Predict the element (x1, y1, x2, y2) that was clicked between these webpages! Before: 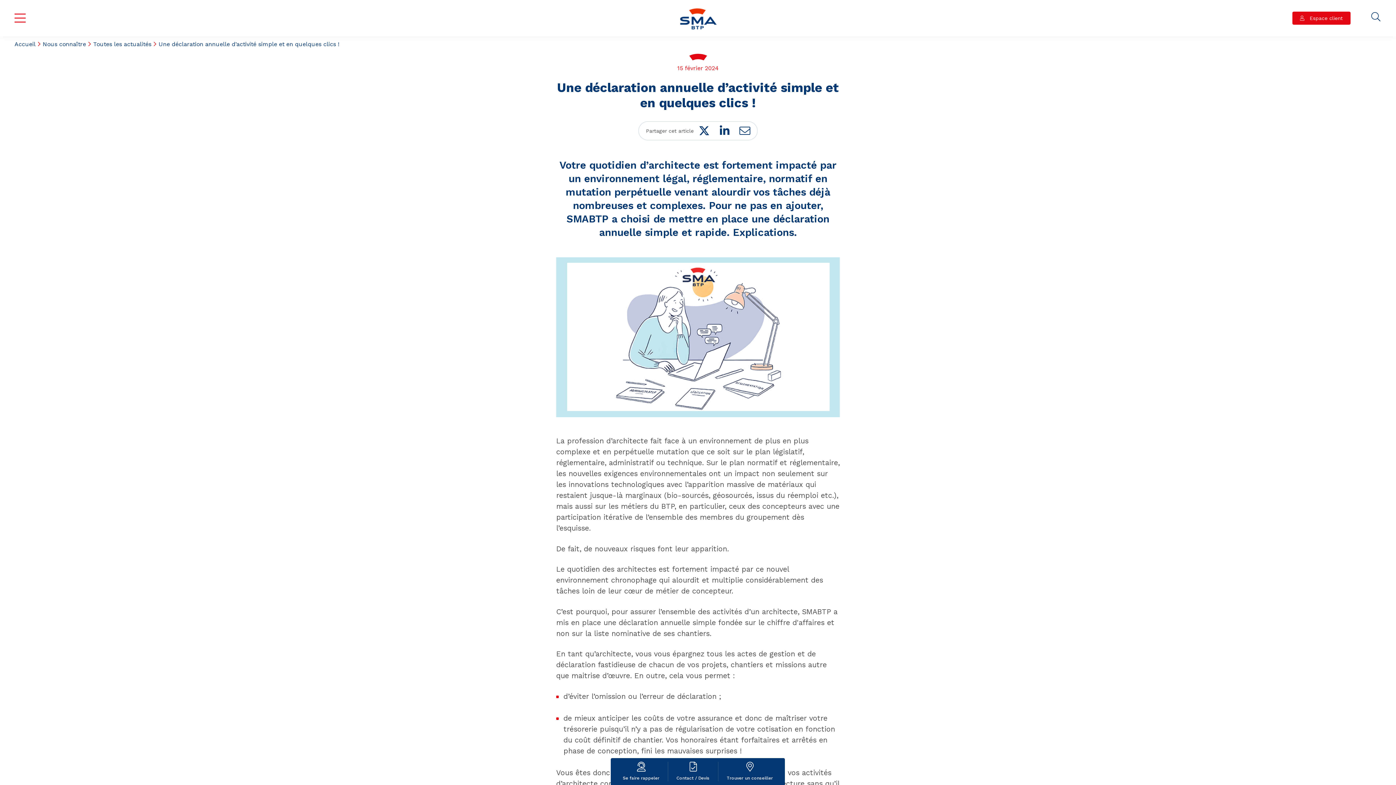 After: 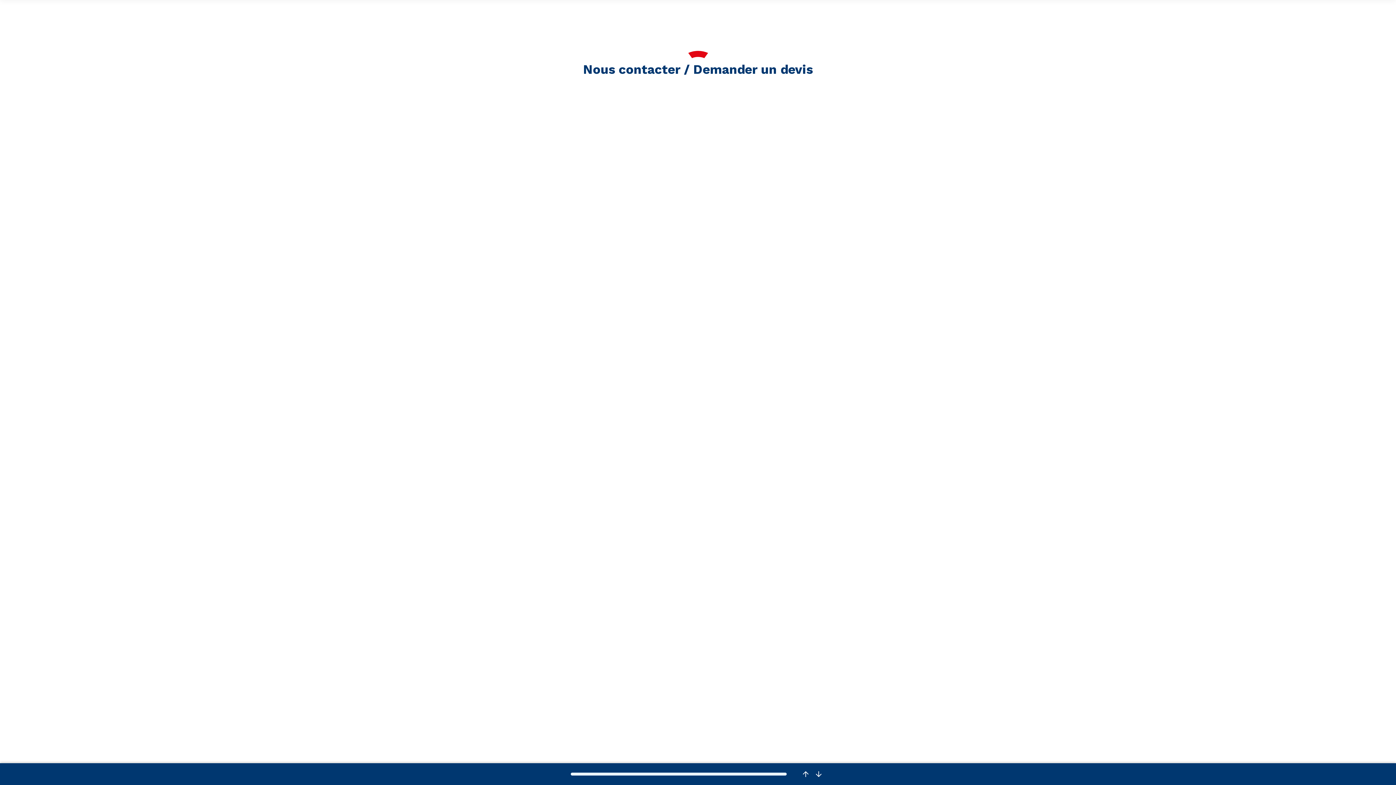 Action: label: Contact / Devis bbox: (668, 762, 718, 781)